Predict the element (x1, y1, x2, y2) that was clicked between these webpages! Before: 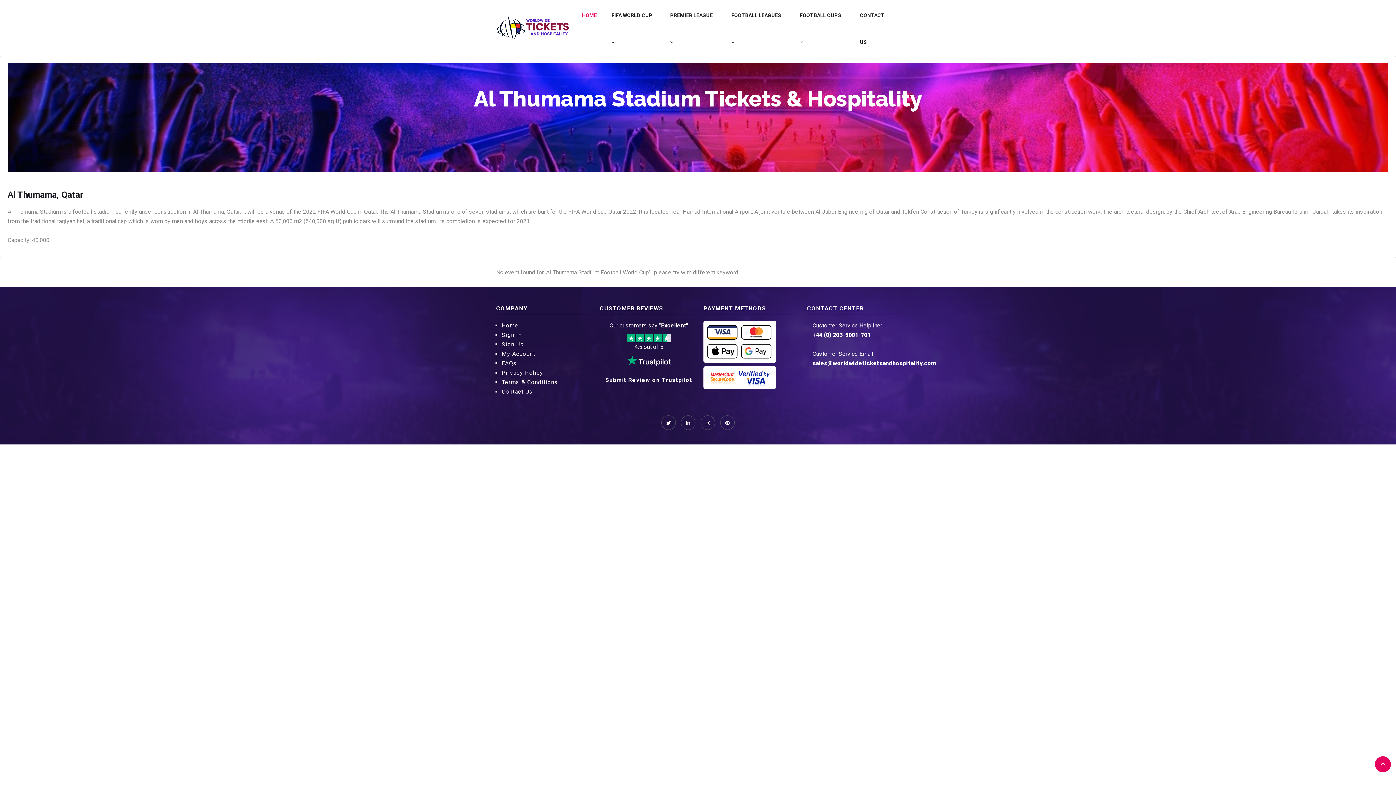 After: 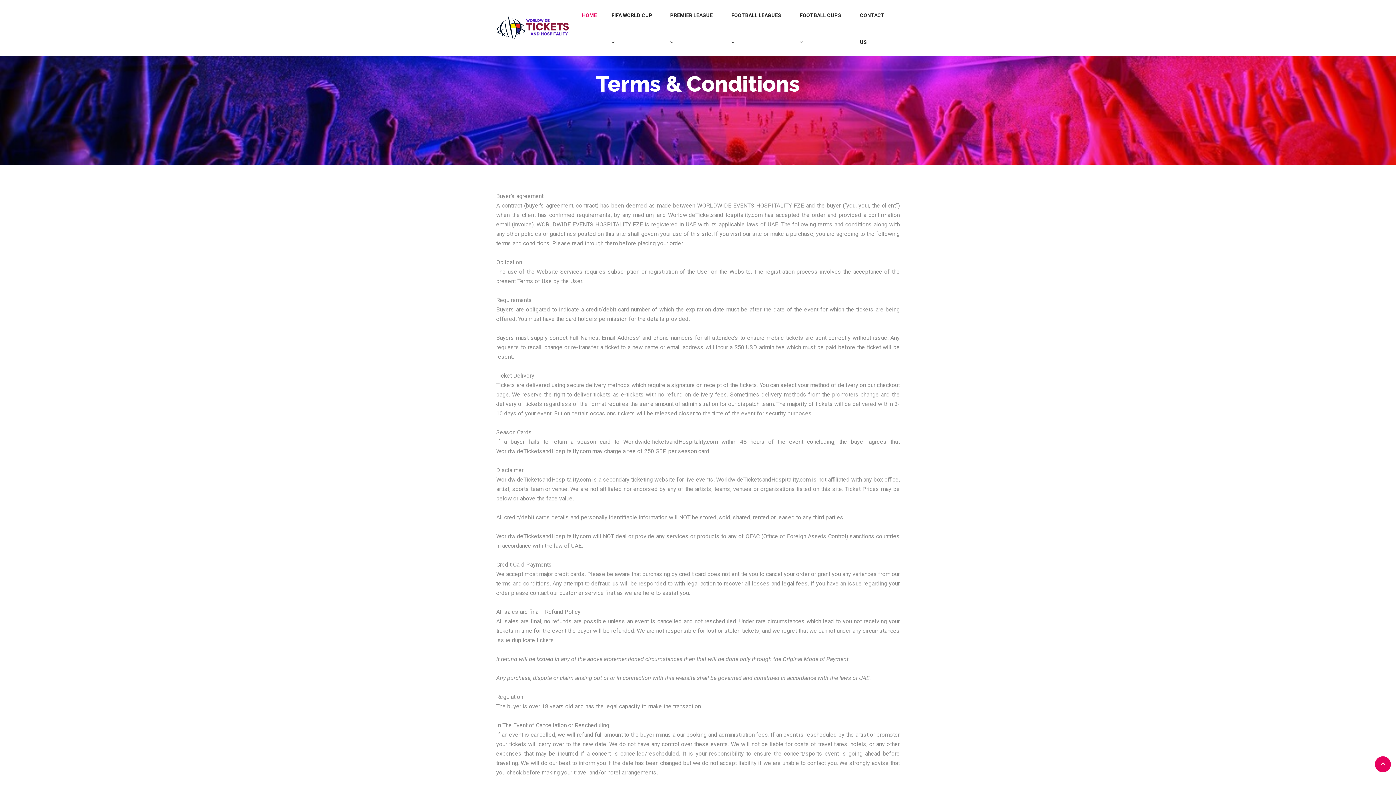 Action: label: Terms & Conditions bbox: (501, 378, 558, 385)